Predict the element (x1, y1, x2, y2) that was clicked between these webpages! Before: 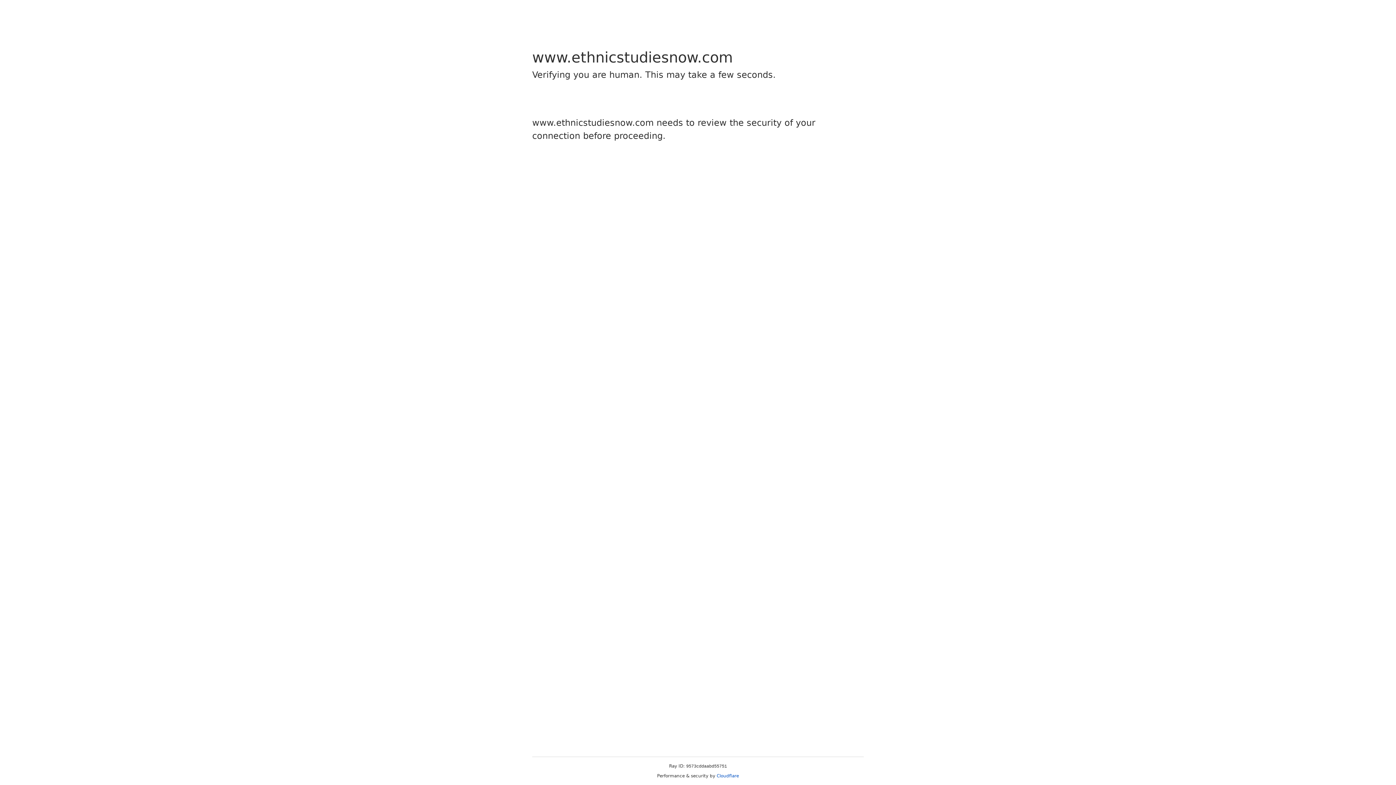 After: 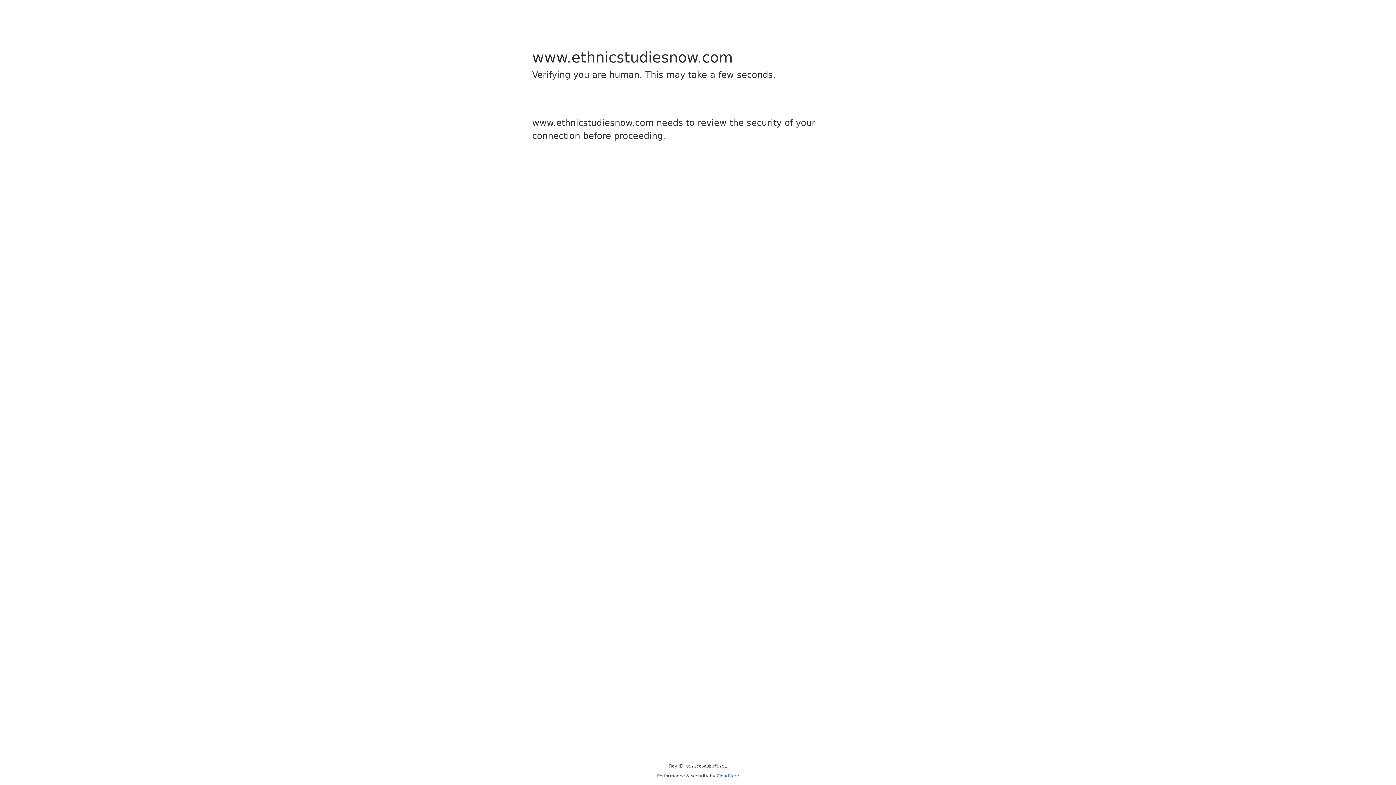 Action: label: Cloudflare bbox: (716, 773, 739, 778)